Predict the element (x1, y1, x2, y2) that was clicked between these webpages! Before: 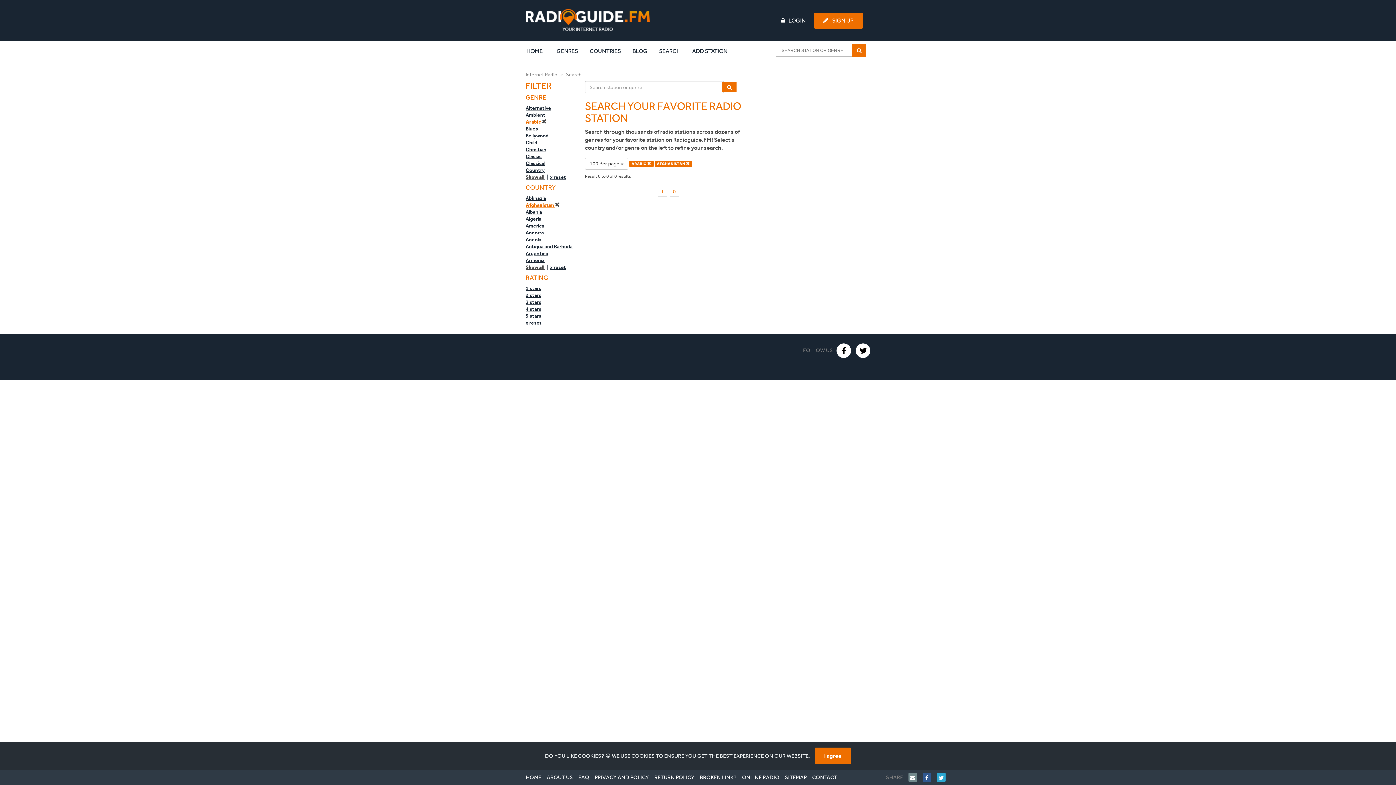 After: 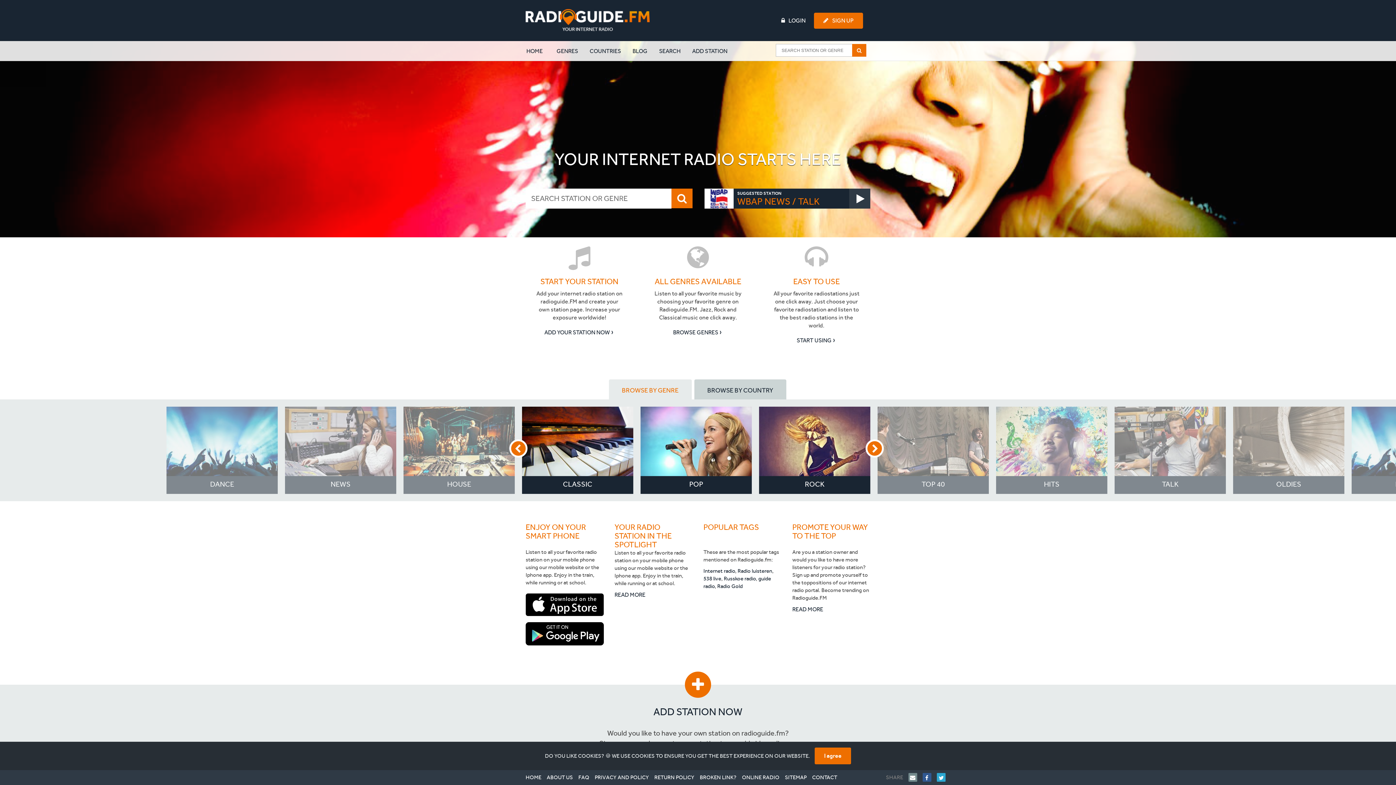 Action: bbox: (525, 9, 649, 31)